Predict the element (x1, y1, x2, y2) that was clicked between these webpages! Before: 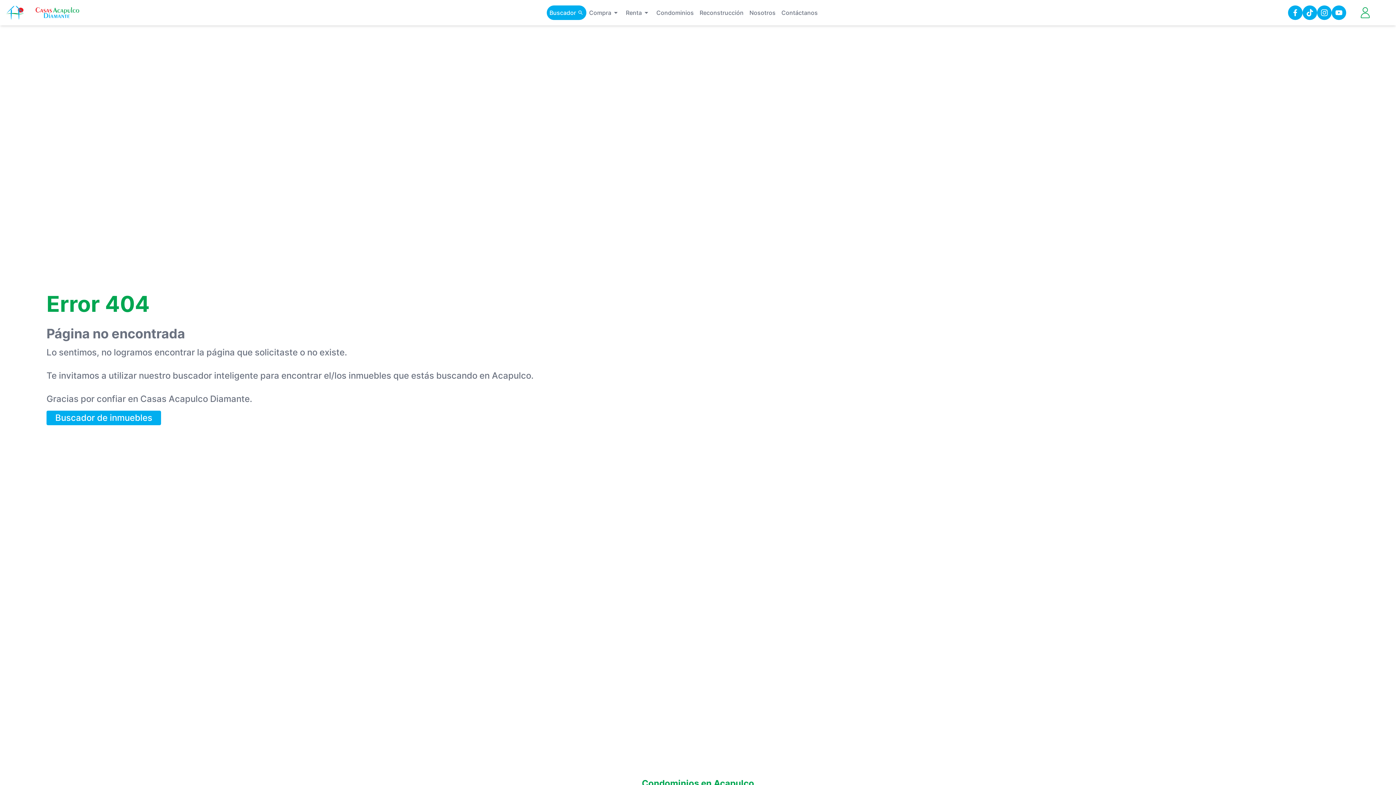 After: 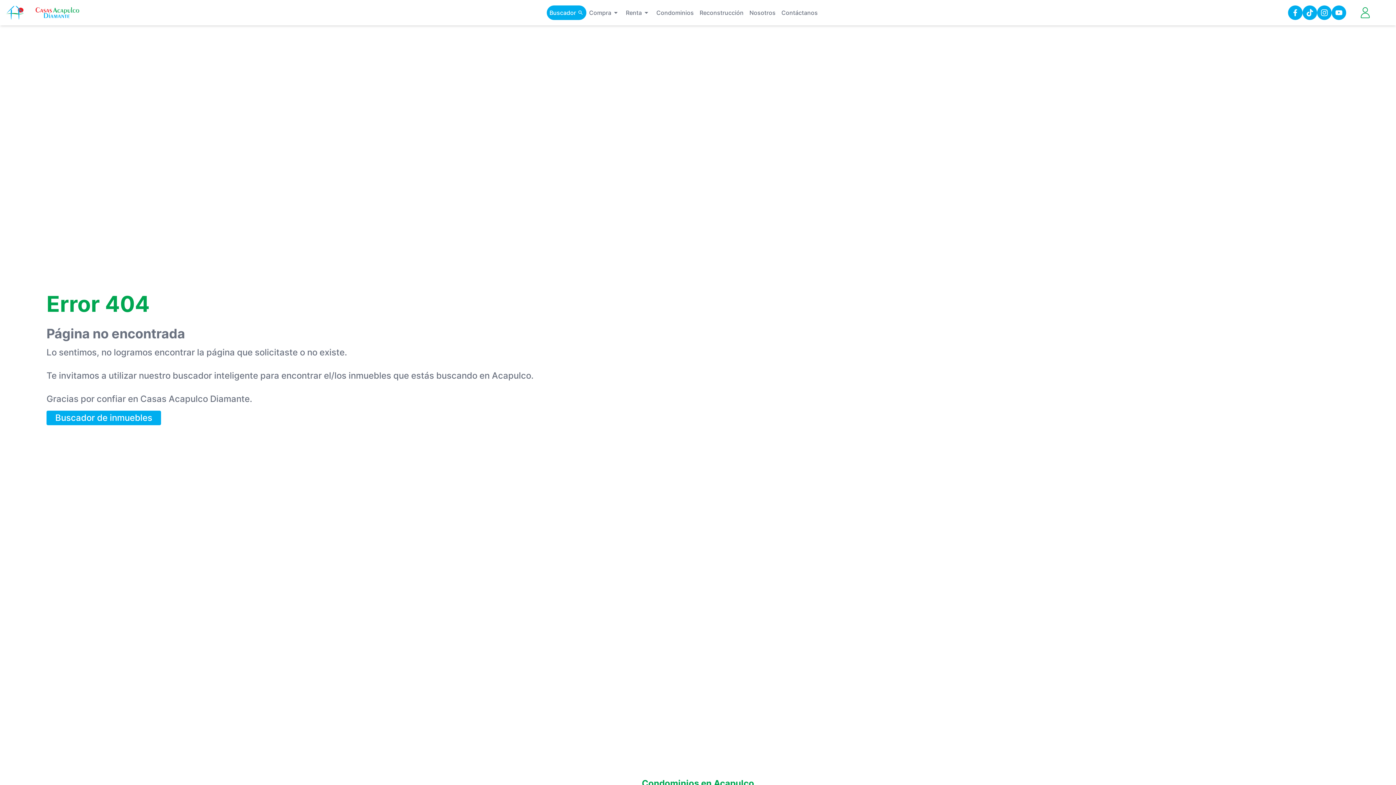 Action: bbox: (1302, 5, 1317, 20) label: tiktok